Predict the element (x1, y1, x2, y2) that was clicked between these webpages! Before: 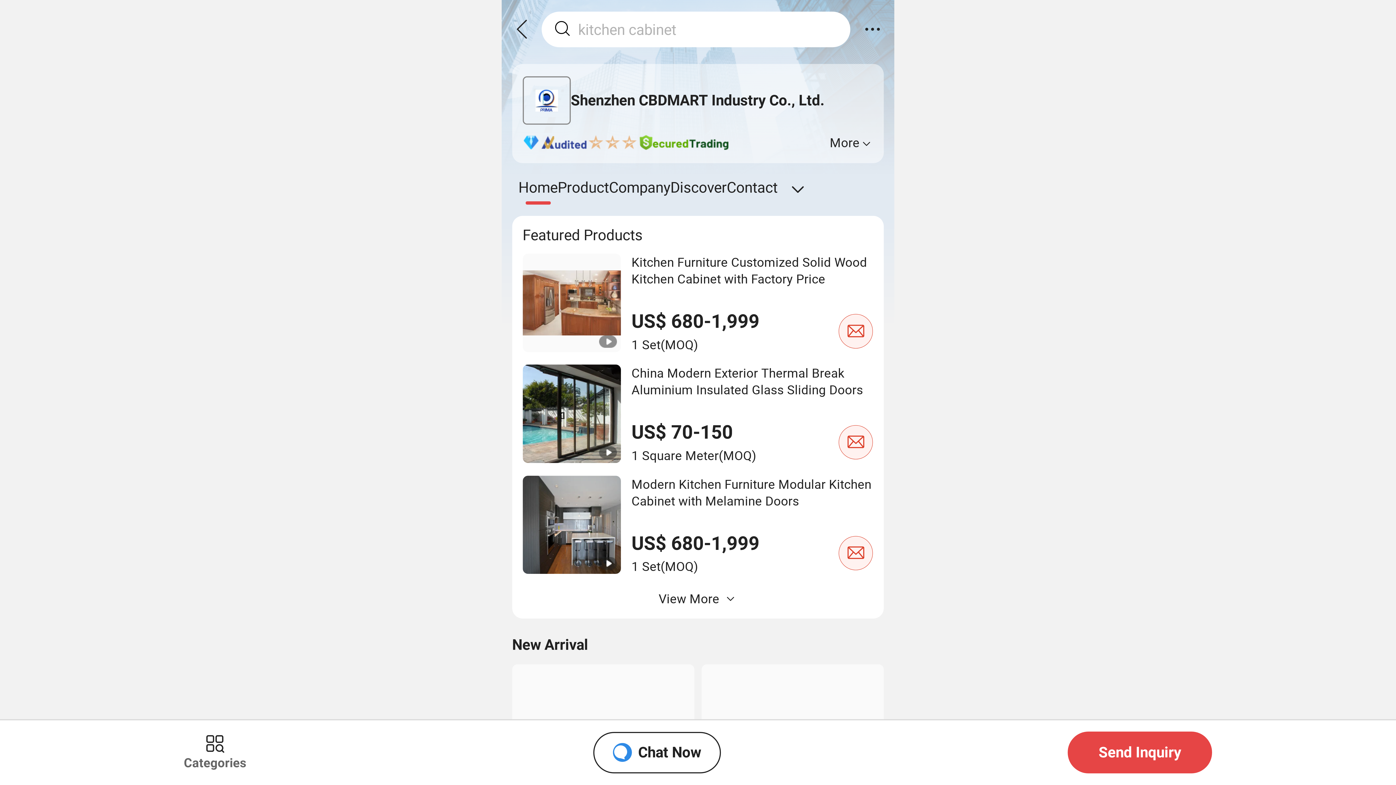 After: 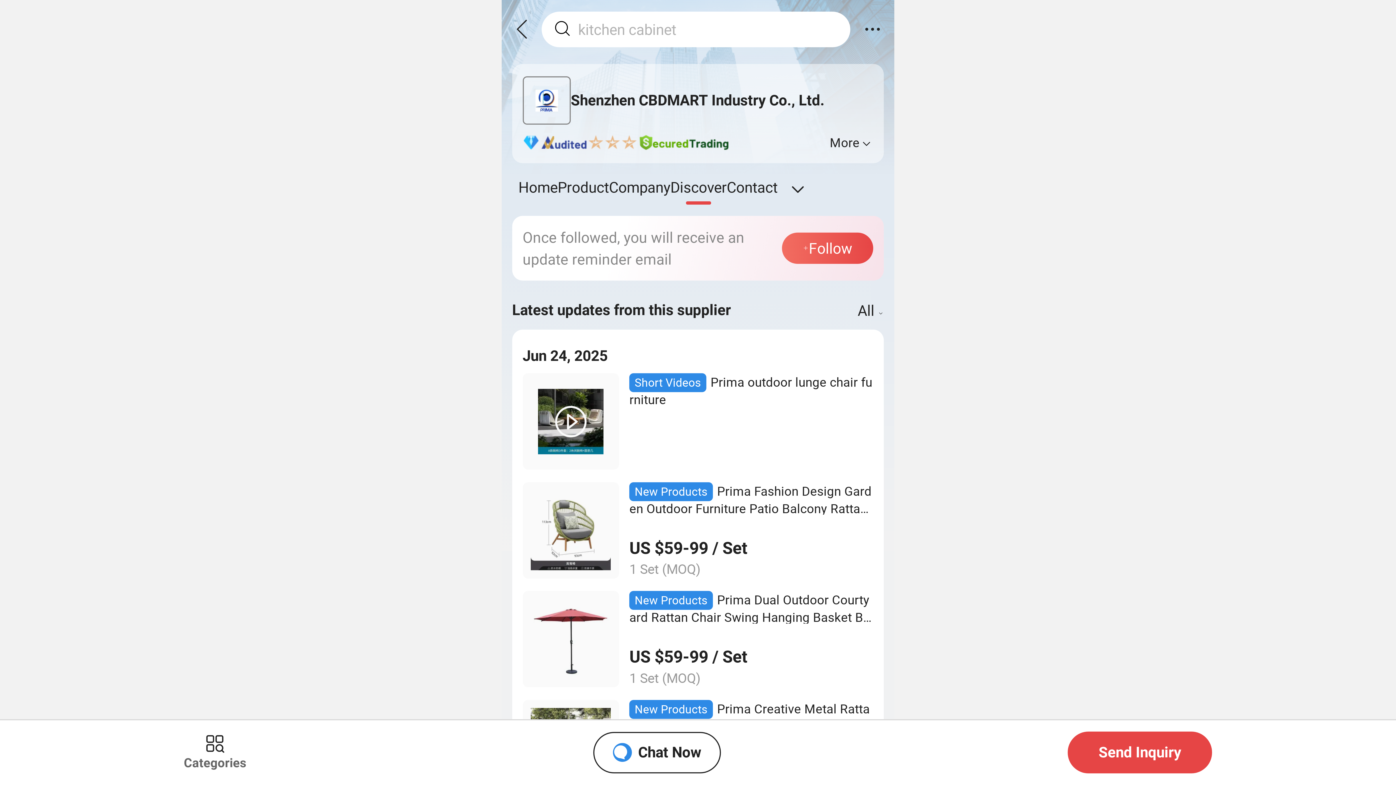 Action: label: Discover bbox: (670, 176, 726, 198)